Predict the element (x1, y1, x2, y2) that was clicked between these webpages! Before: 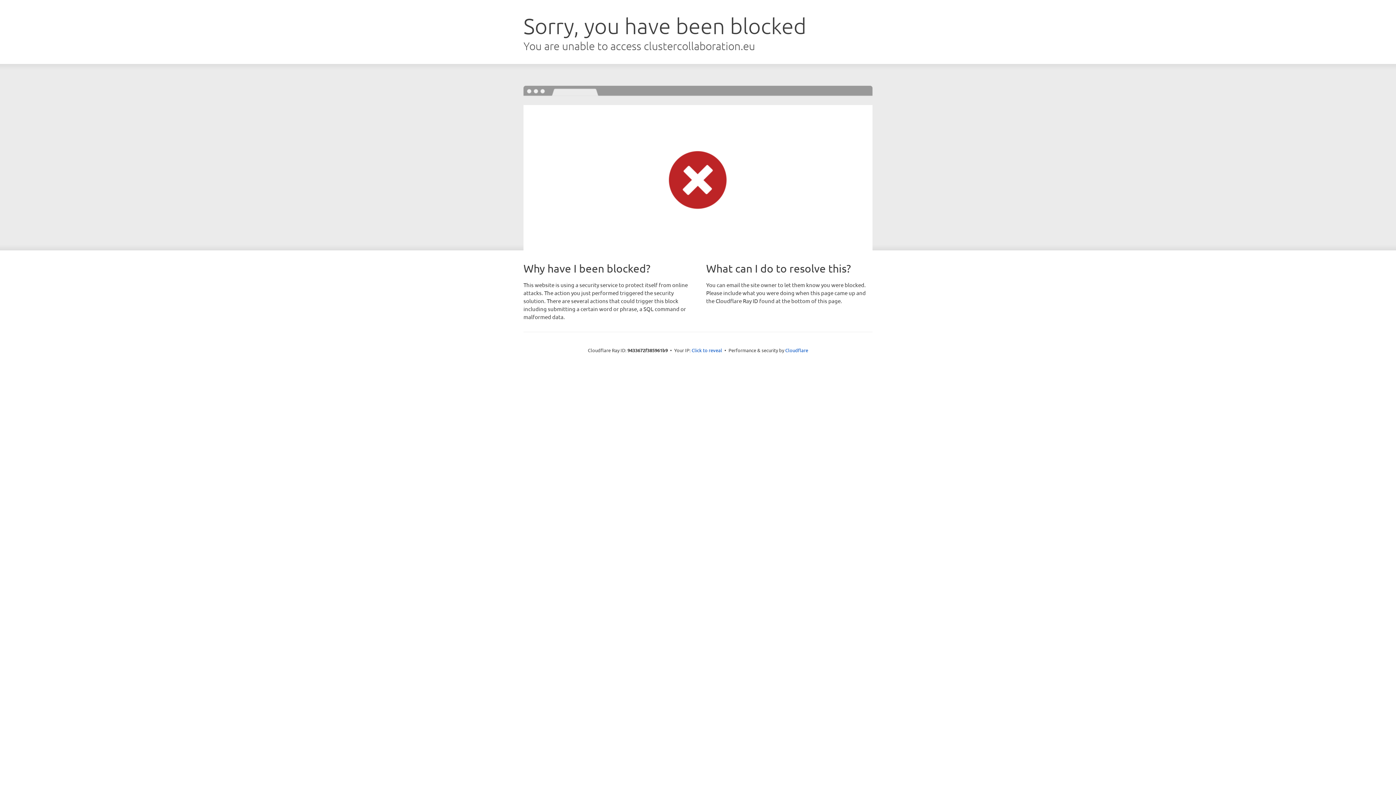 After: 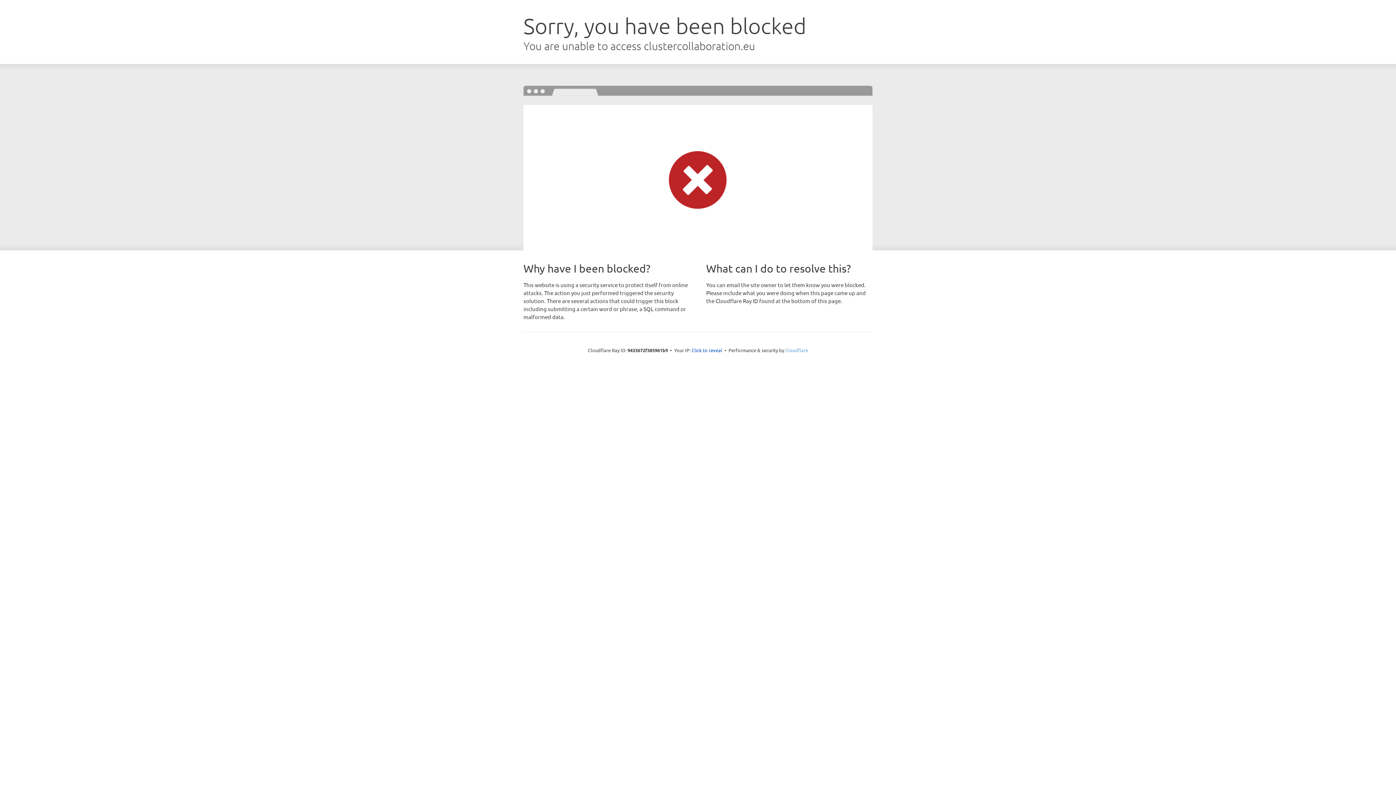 Action: label: Cloudflare bbox: (785, 347, 808, 353)